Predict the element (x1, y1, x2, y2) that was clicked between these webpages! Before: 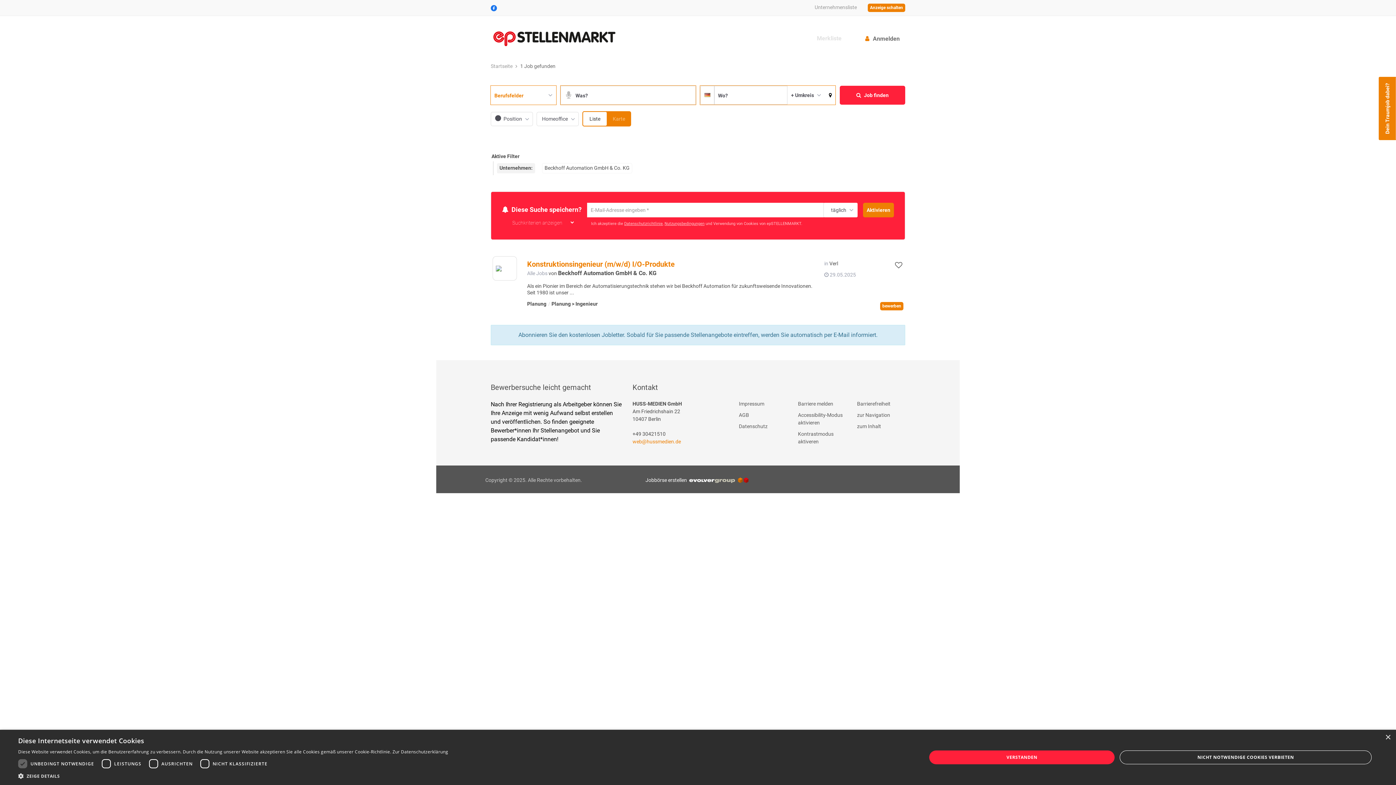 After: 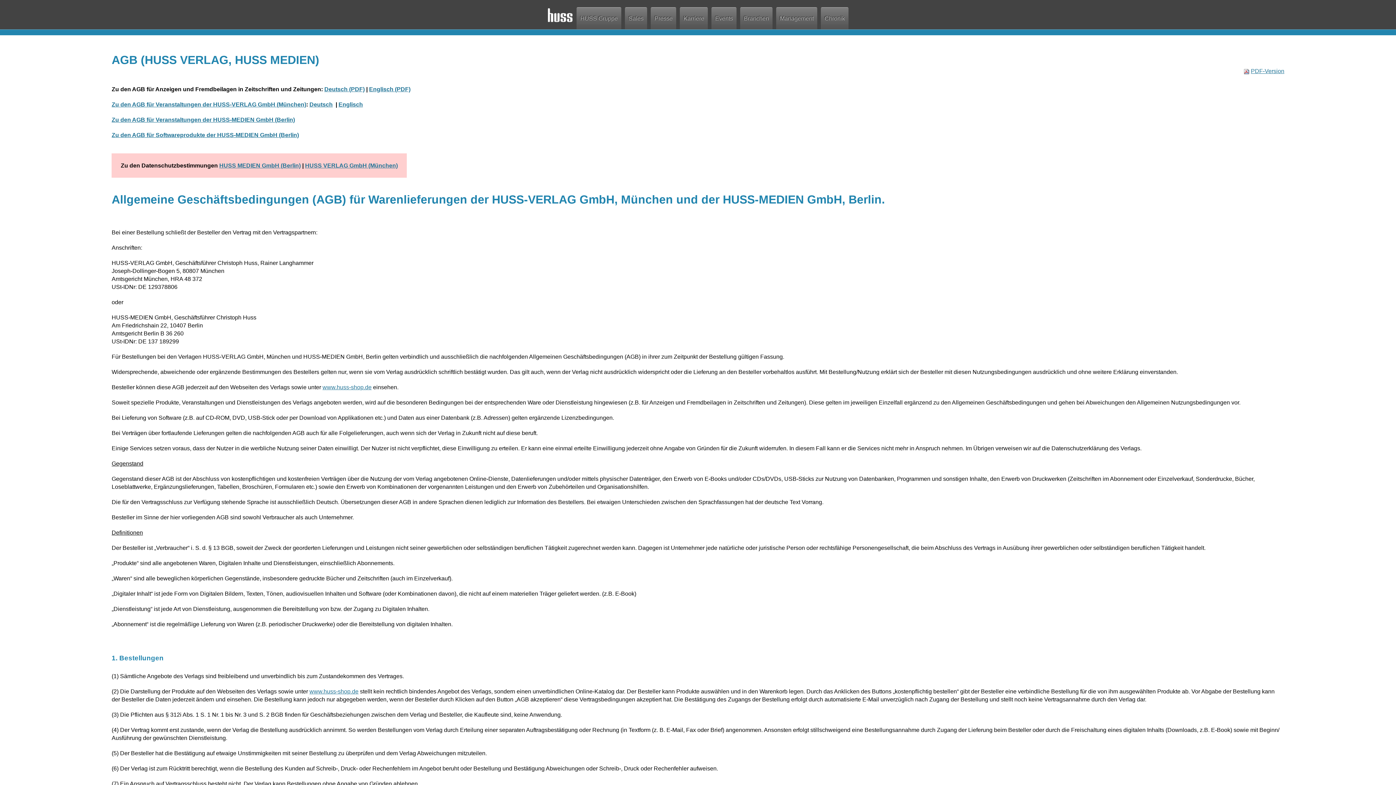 Action: label: Nutzungsbedingungen bbox: (664, 221, 704, 226)